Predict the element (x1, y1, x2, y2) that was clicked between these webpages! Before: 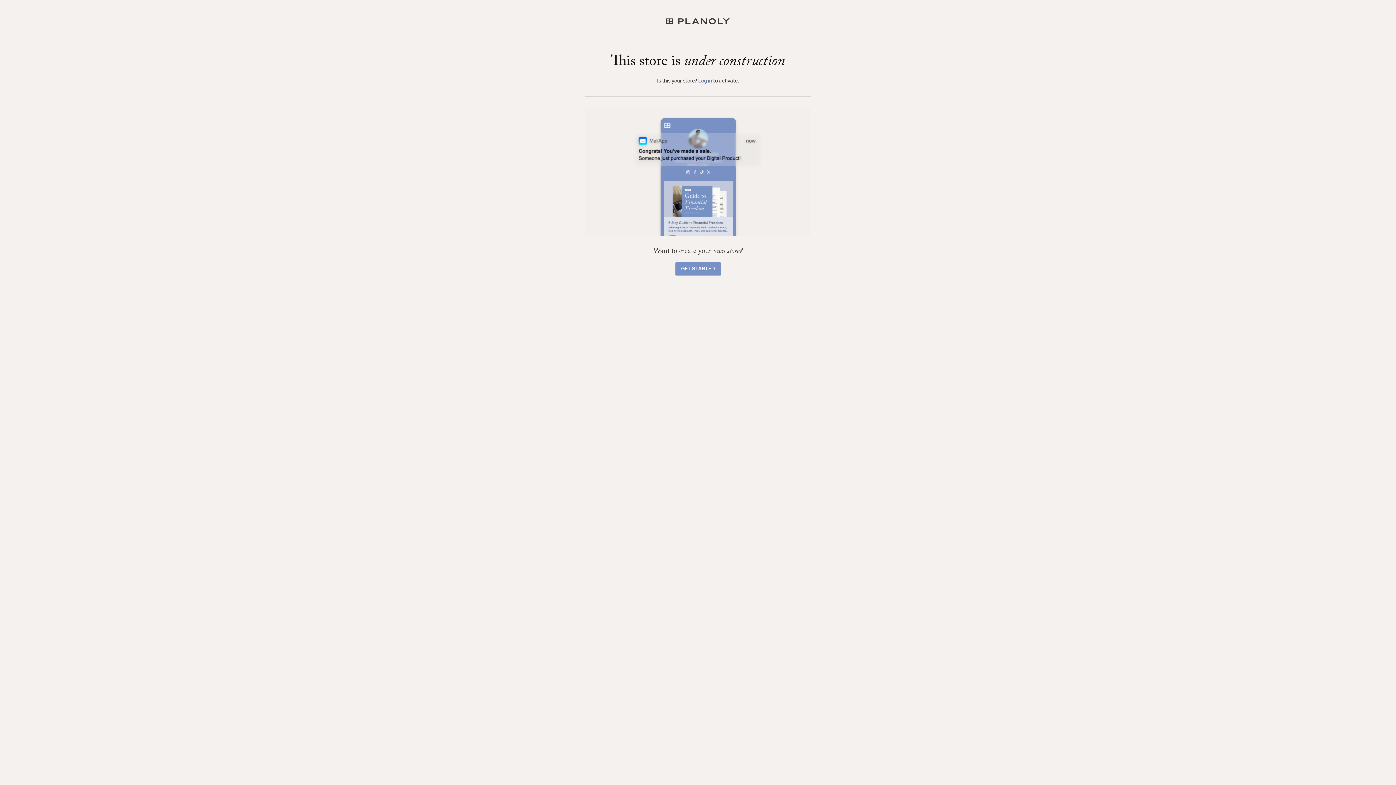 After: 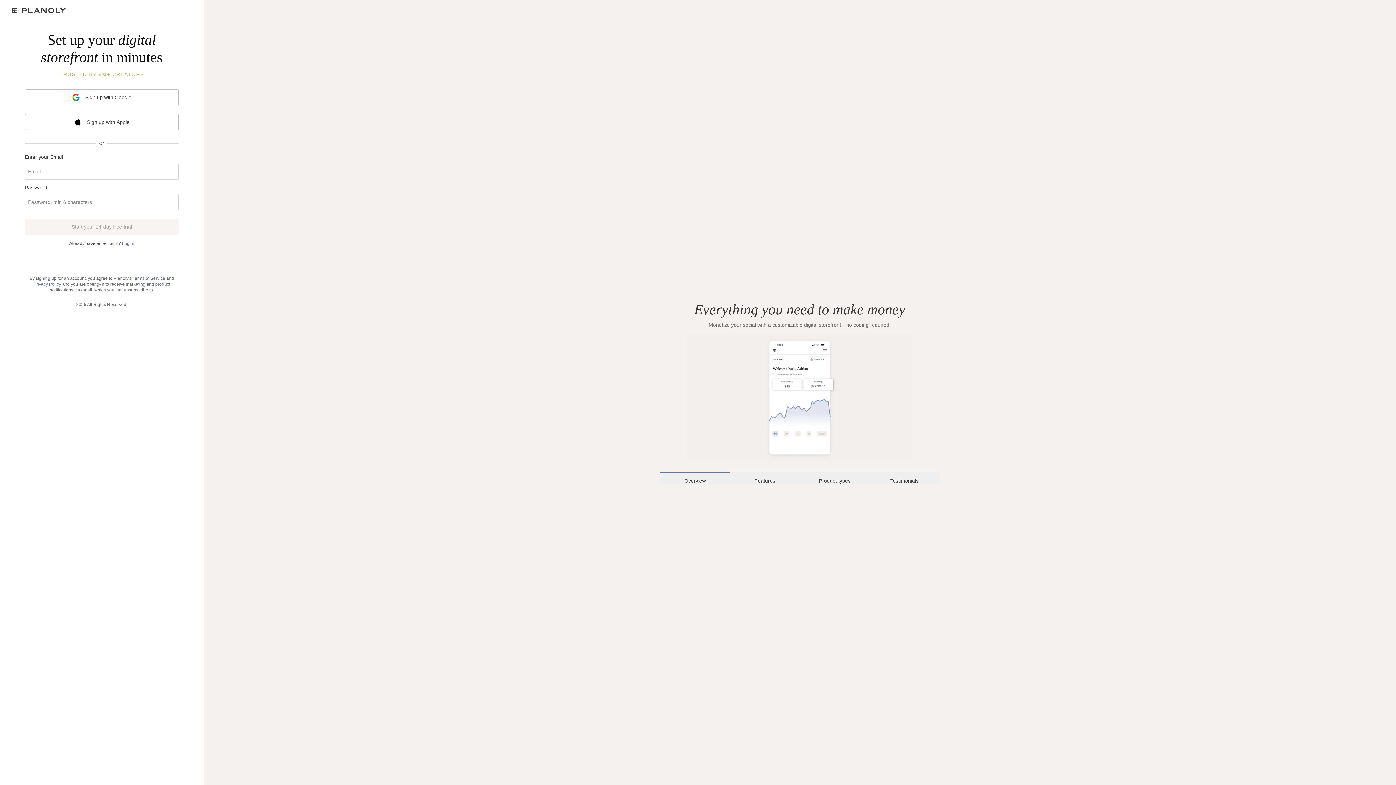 Action: bbox: (675, 256, 721, 276) label: GET STARTED